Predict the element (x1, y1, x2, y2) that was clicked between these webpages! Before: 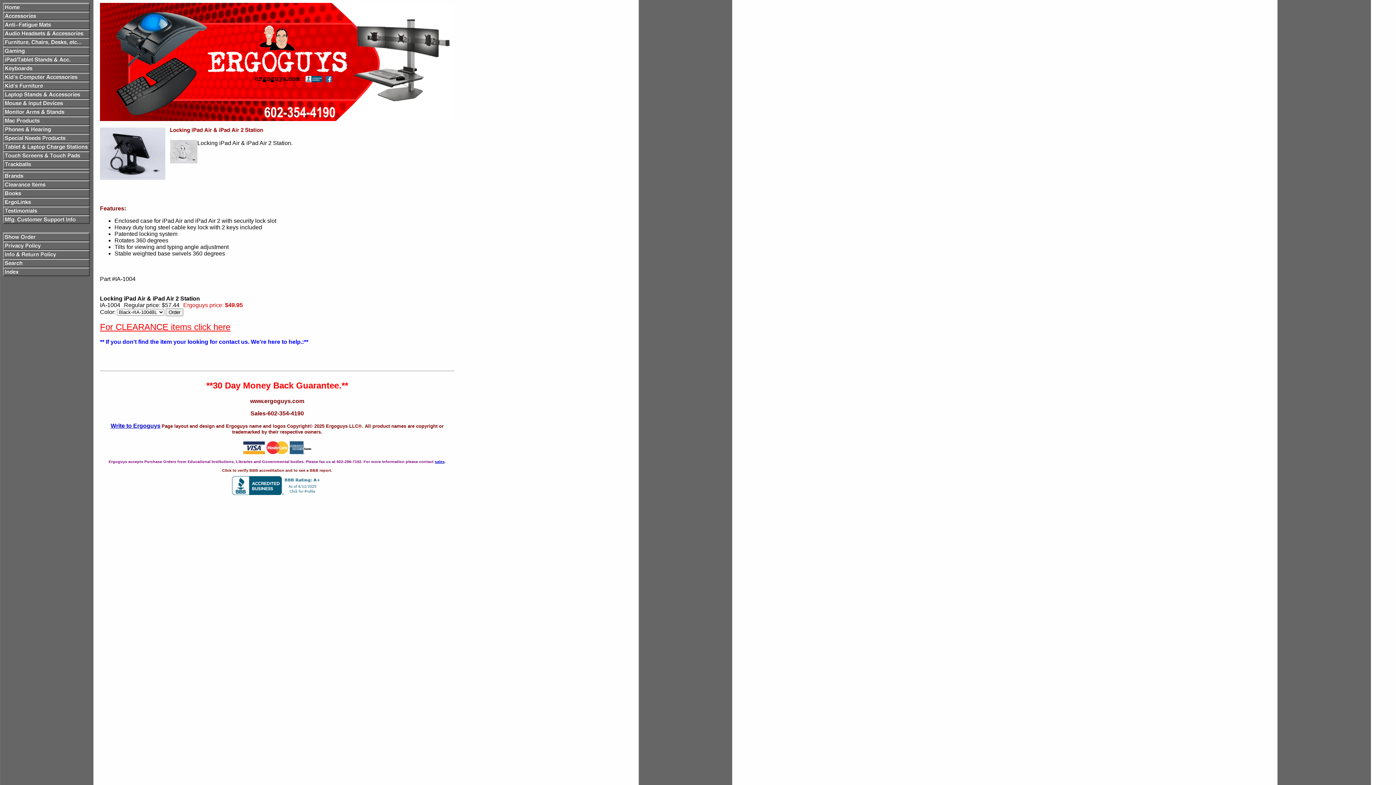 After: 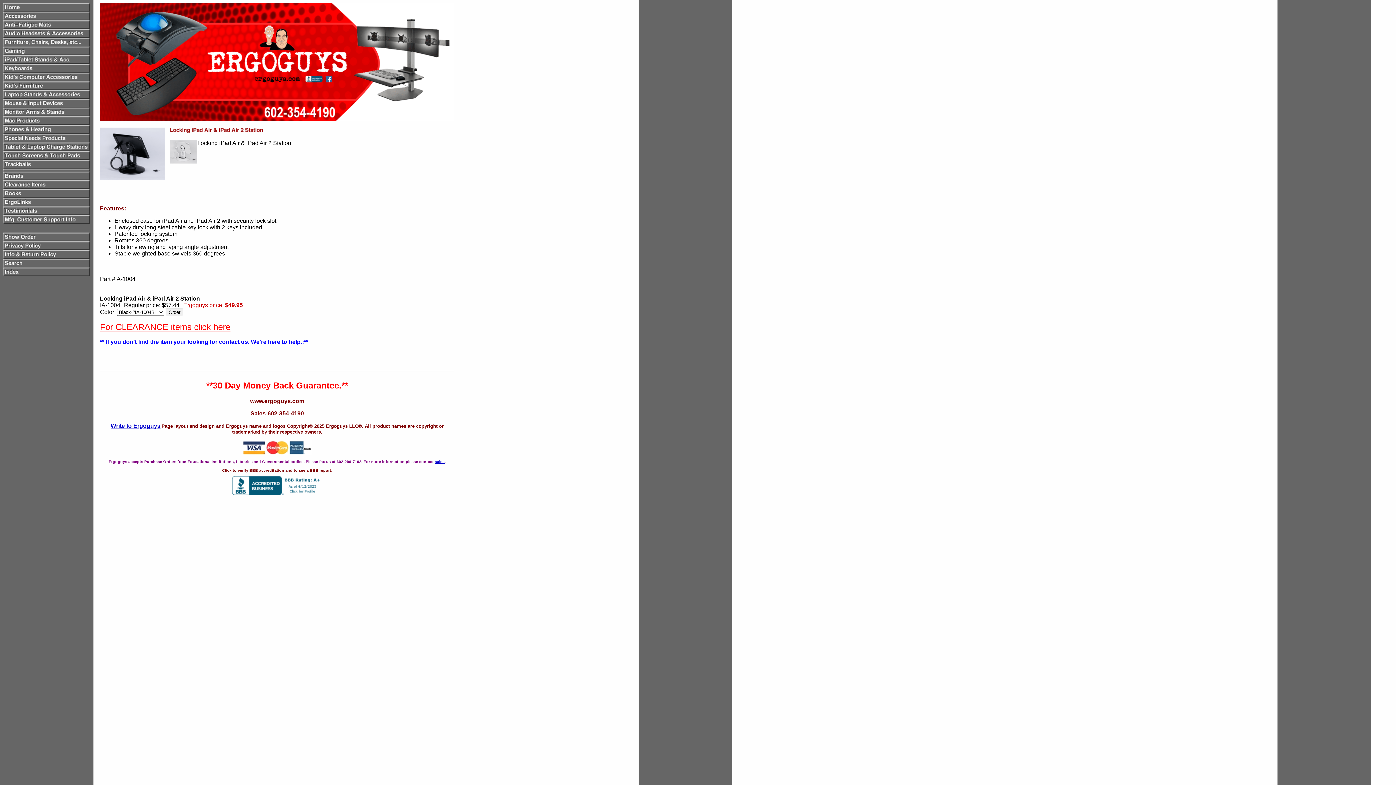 Action: bbox: (242, 451, 312, 456)